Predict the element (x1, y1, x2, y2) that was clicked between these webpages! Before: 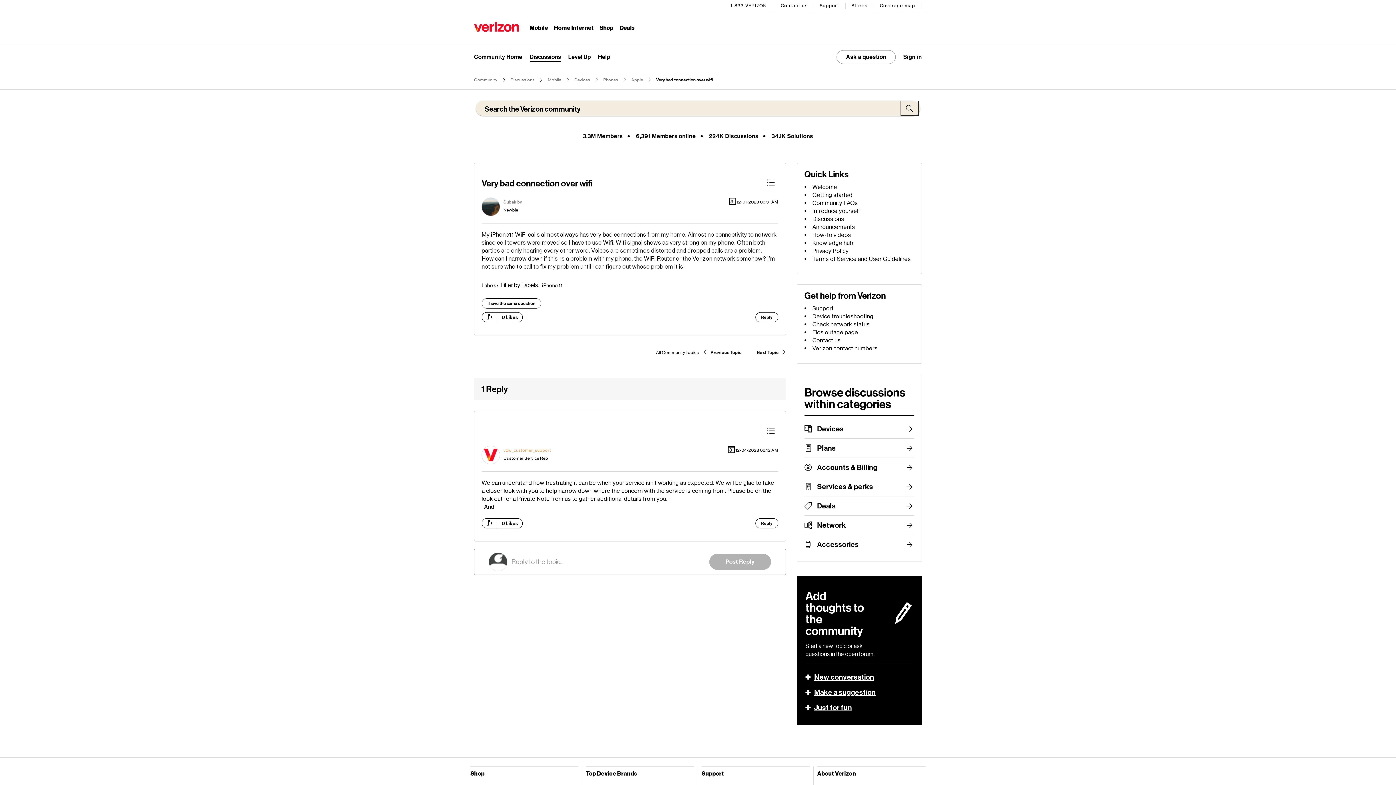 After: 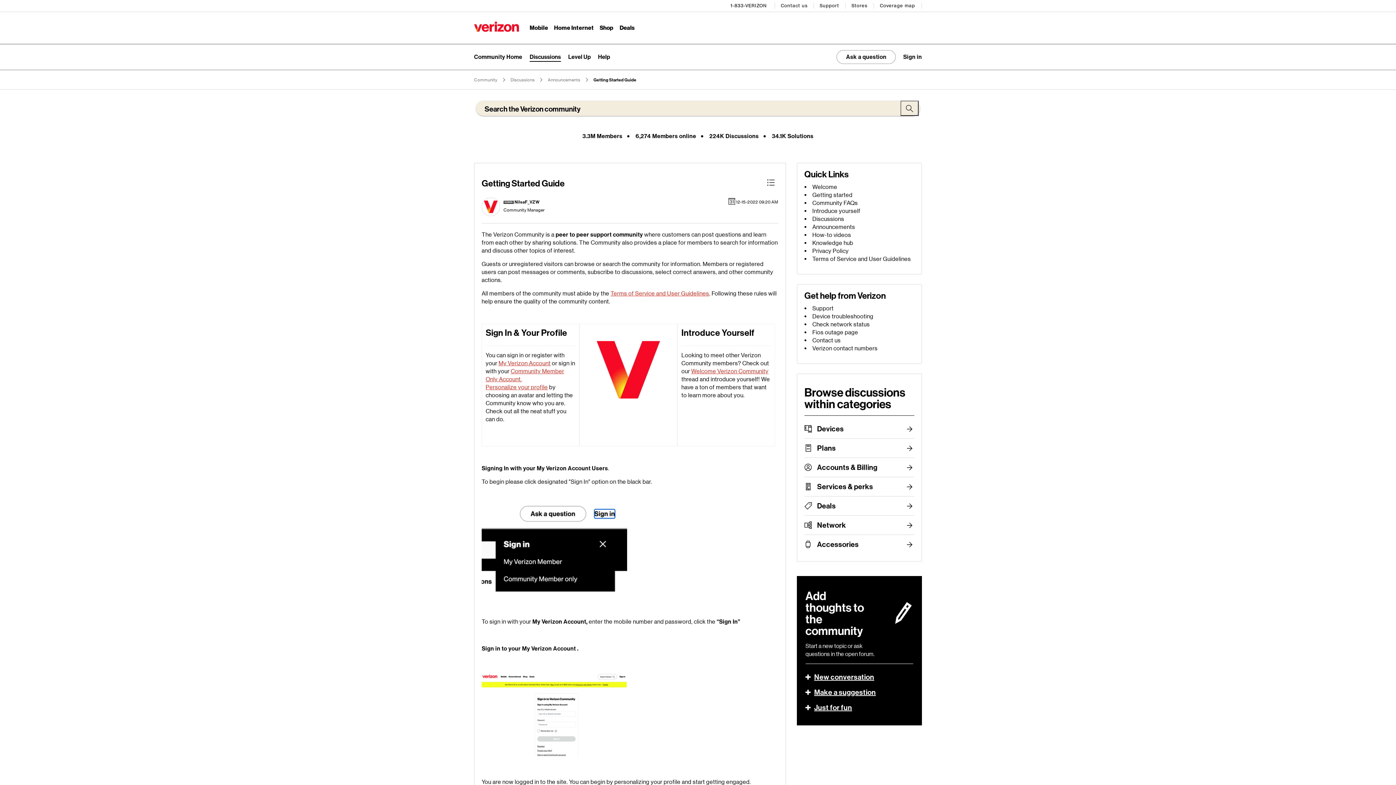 Action: bbox: (812, 191, 852, 198) label: Getting started